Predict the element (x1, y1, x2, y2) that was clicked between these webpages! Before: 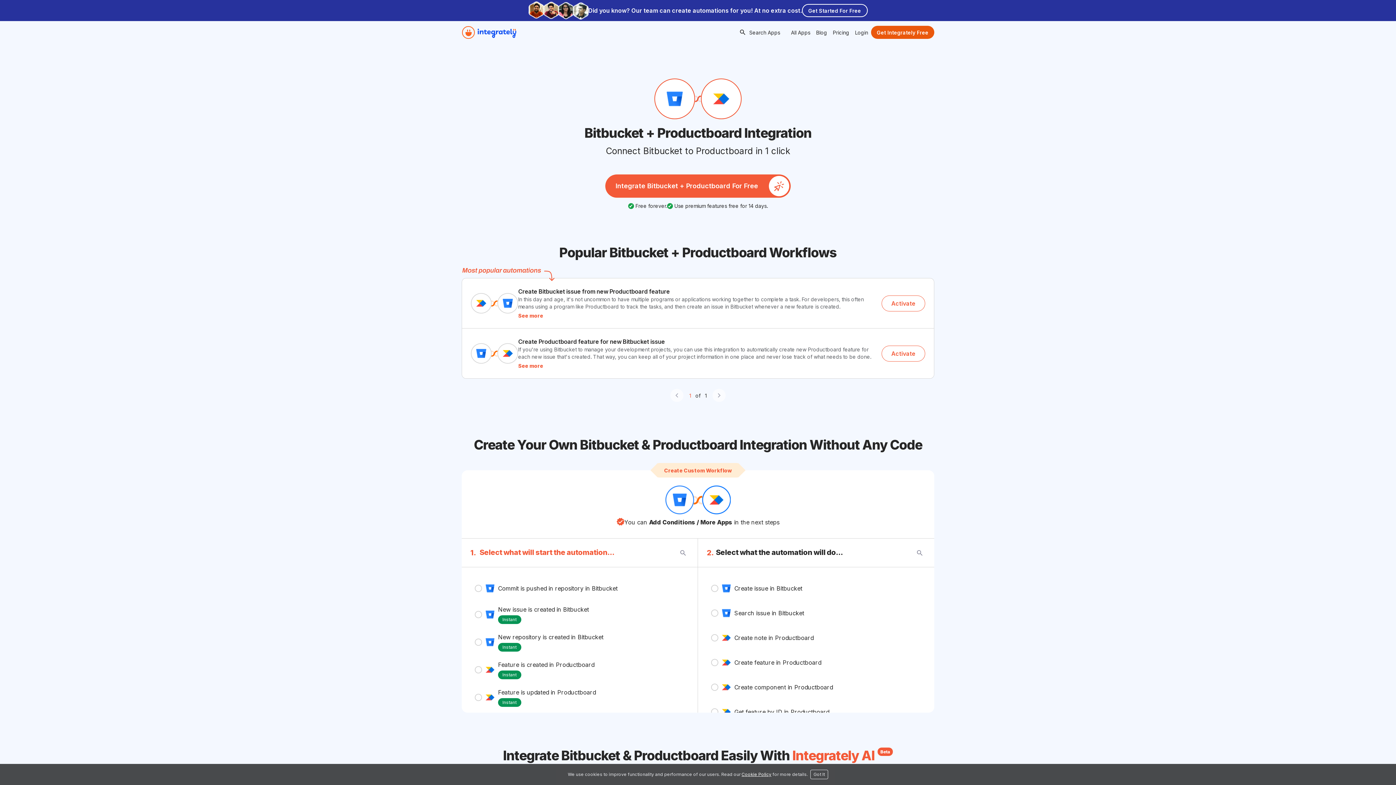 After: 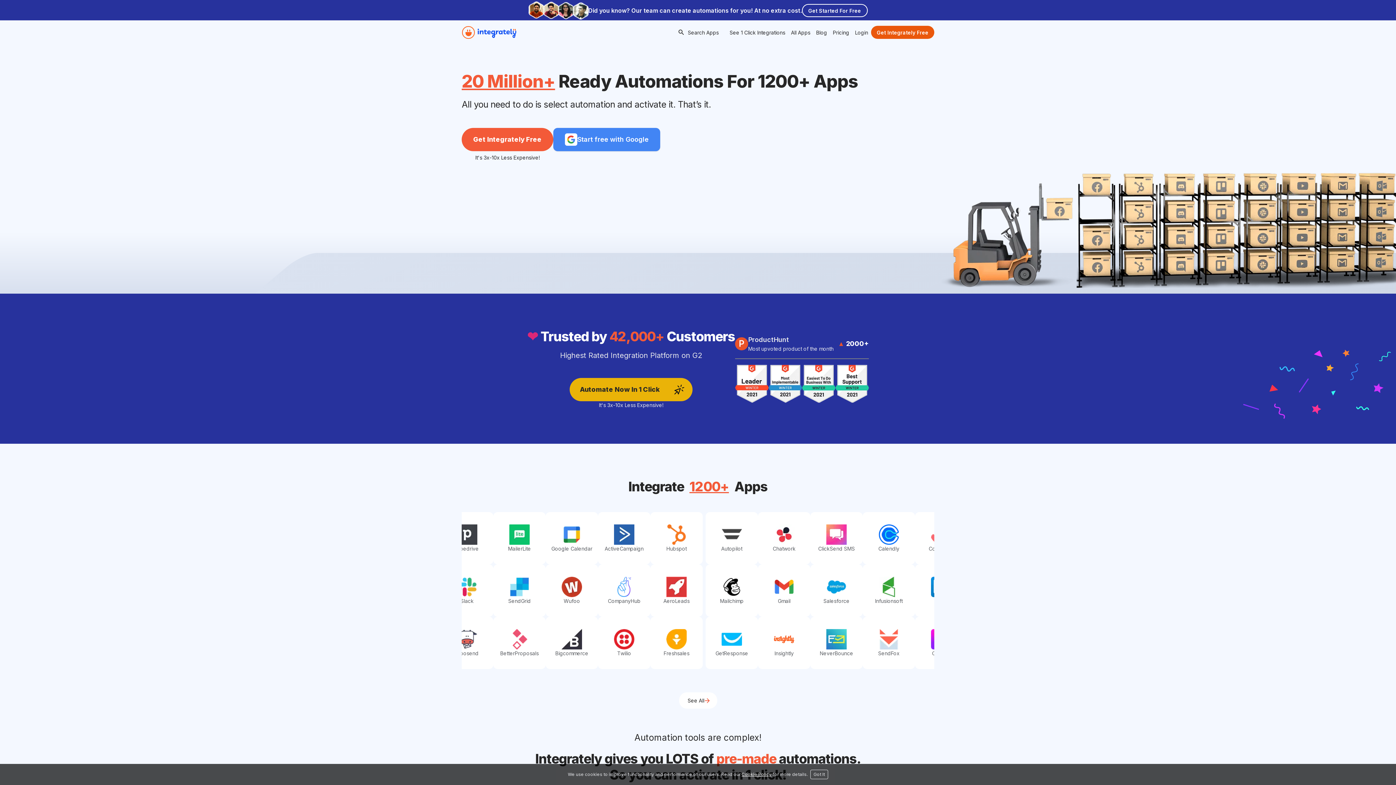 Action: bbox: (461, 25, 516, 38)